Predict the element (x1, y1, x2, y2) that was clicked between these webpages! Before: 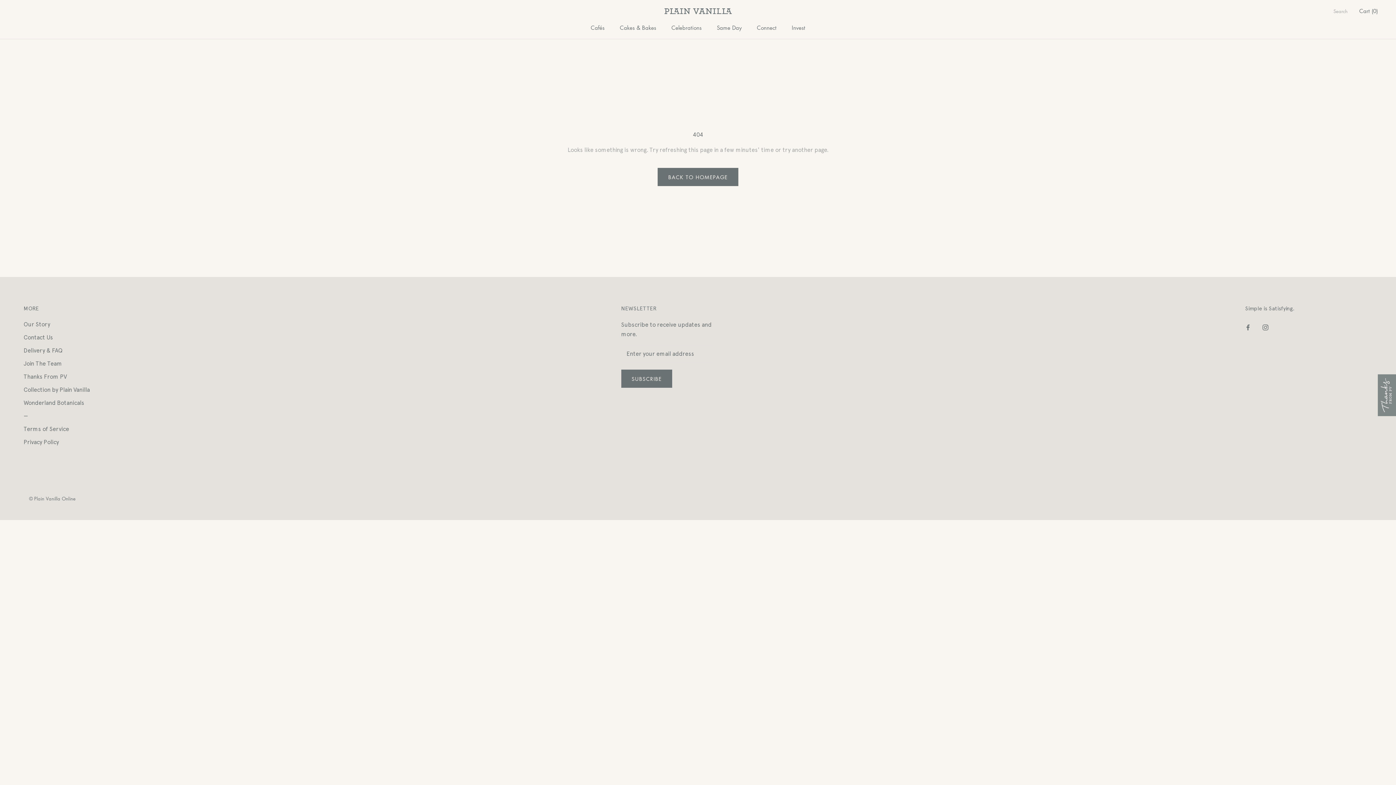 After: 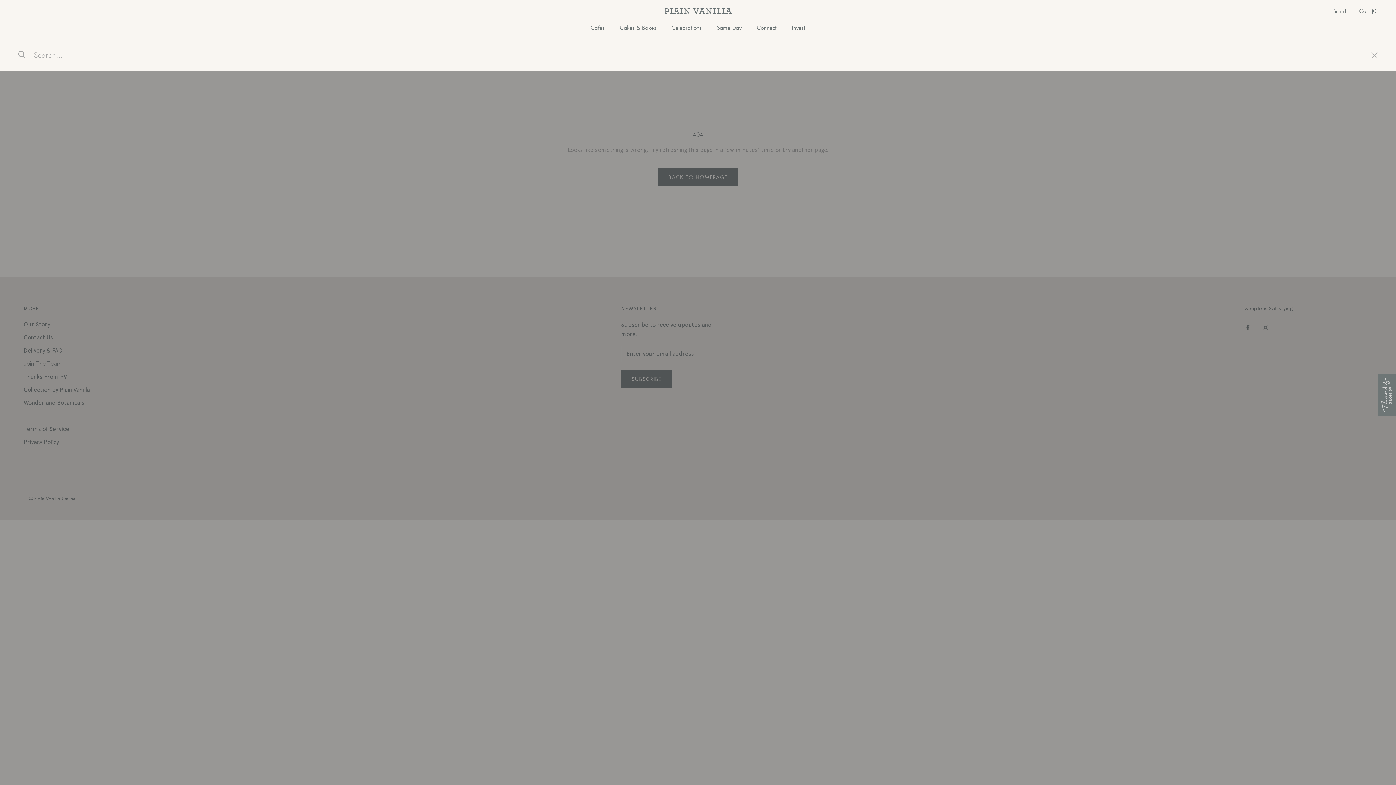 Action: label: Search bbox: (1333, 7, 1348, 14)